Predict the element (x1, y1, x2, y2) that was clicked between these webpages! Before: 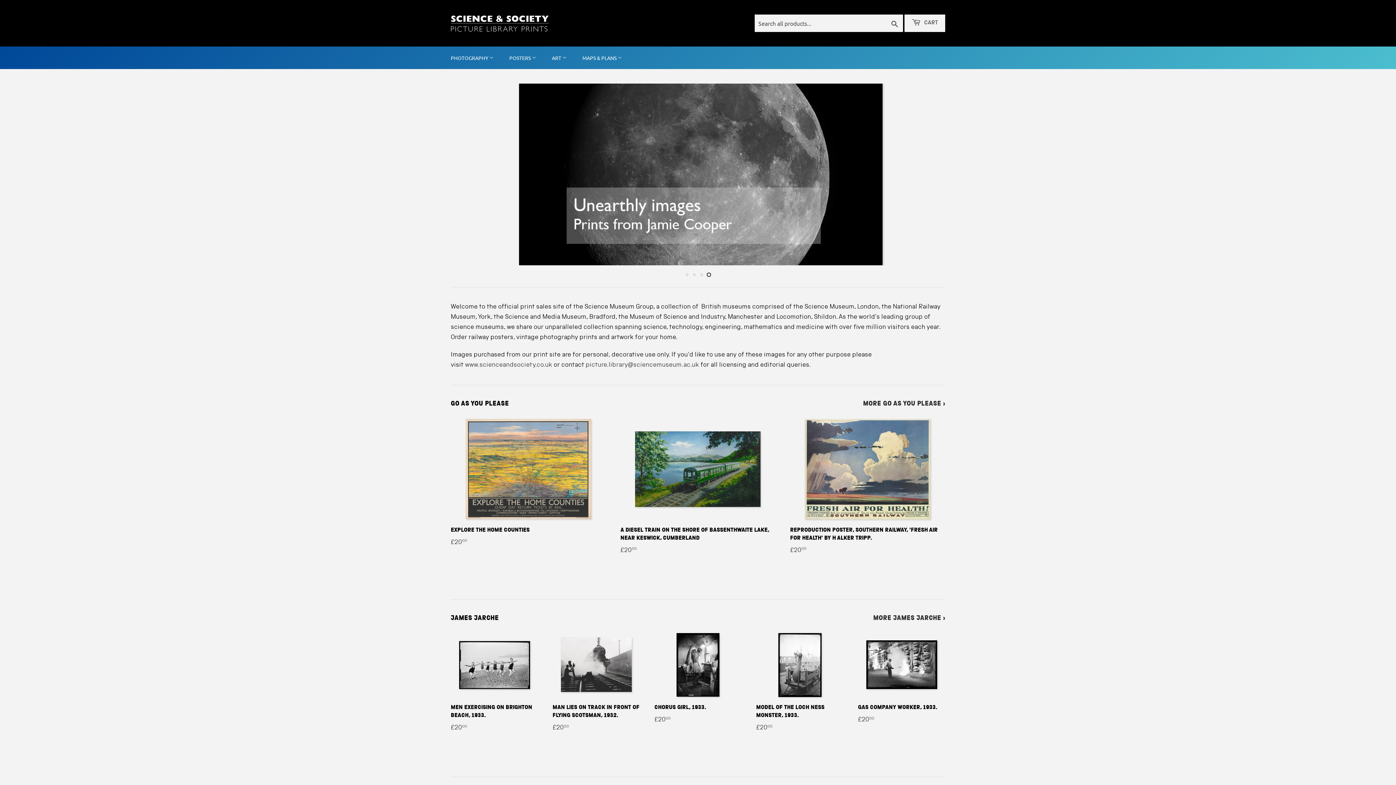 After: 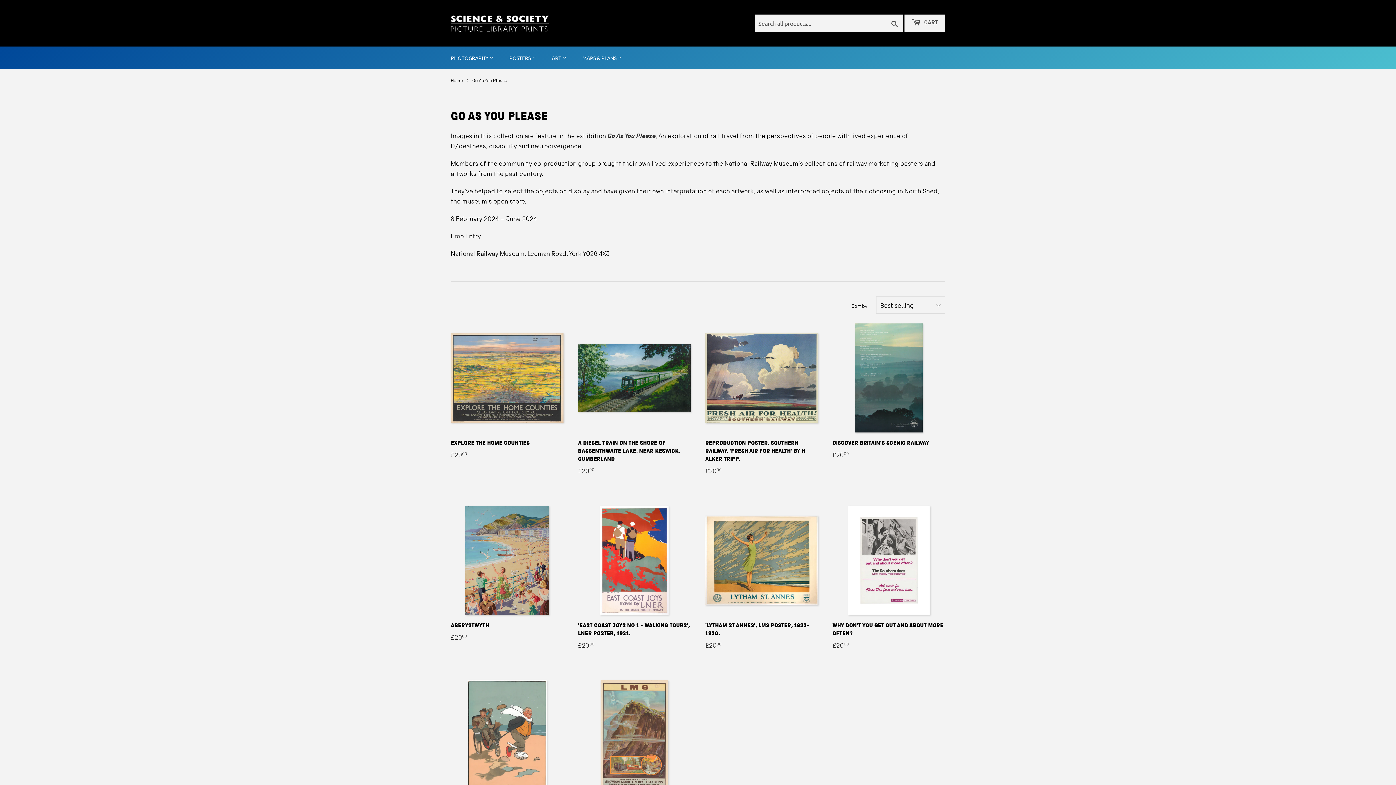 Action: bbox: (863, 401, 945, 408) label: MORE GO AS YOU PLEASE ›